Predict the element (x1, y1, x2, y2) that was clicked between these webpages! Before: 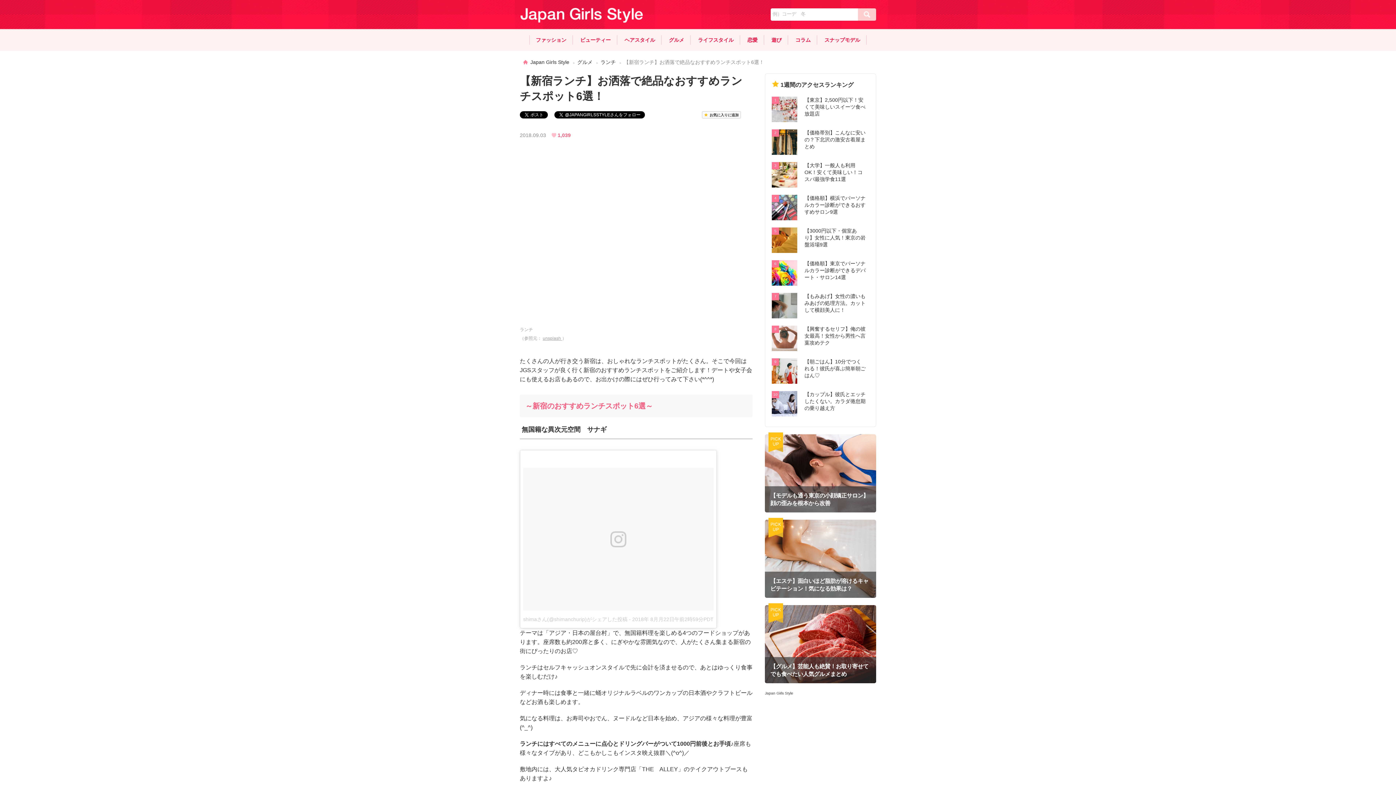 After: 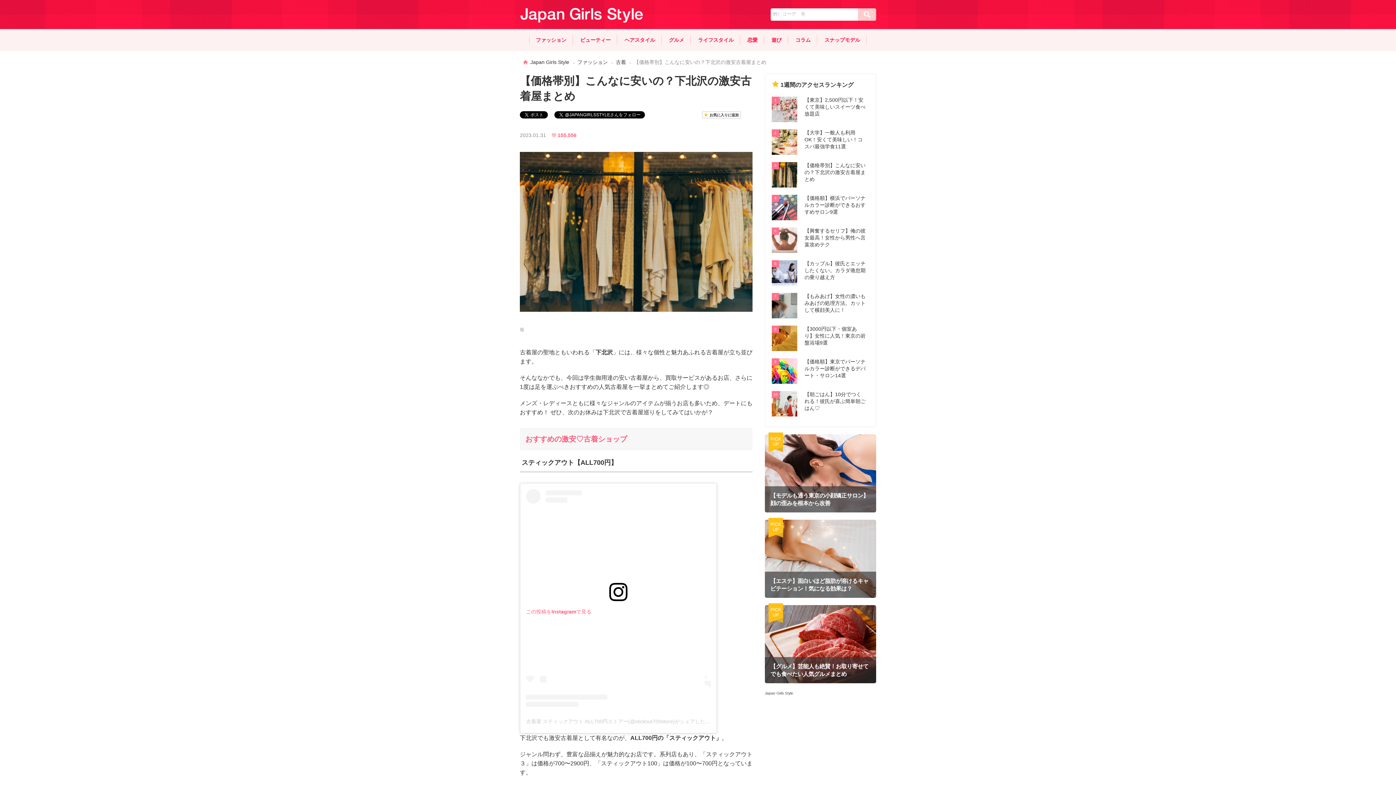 Action: bbox: (804, 129, 865, 149) label: 【価格帯別】こんなに安いの？下北沢の激安古着屋まとめ